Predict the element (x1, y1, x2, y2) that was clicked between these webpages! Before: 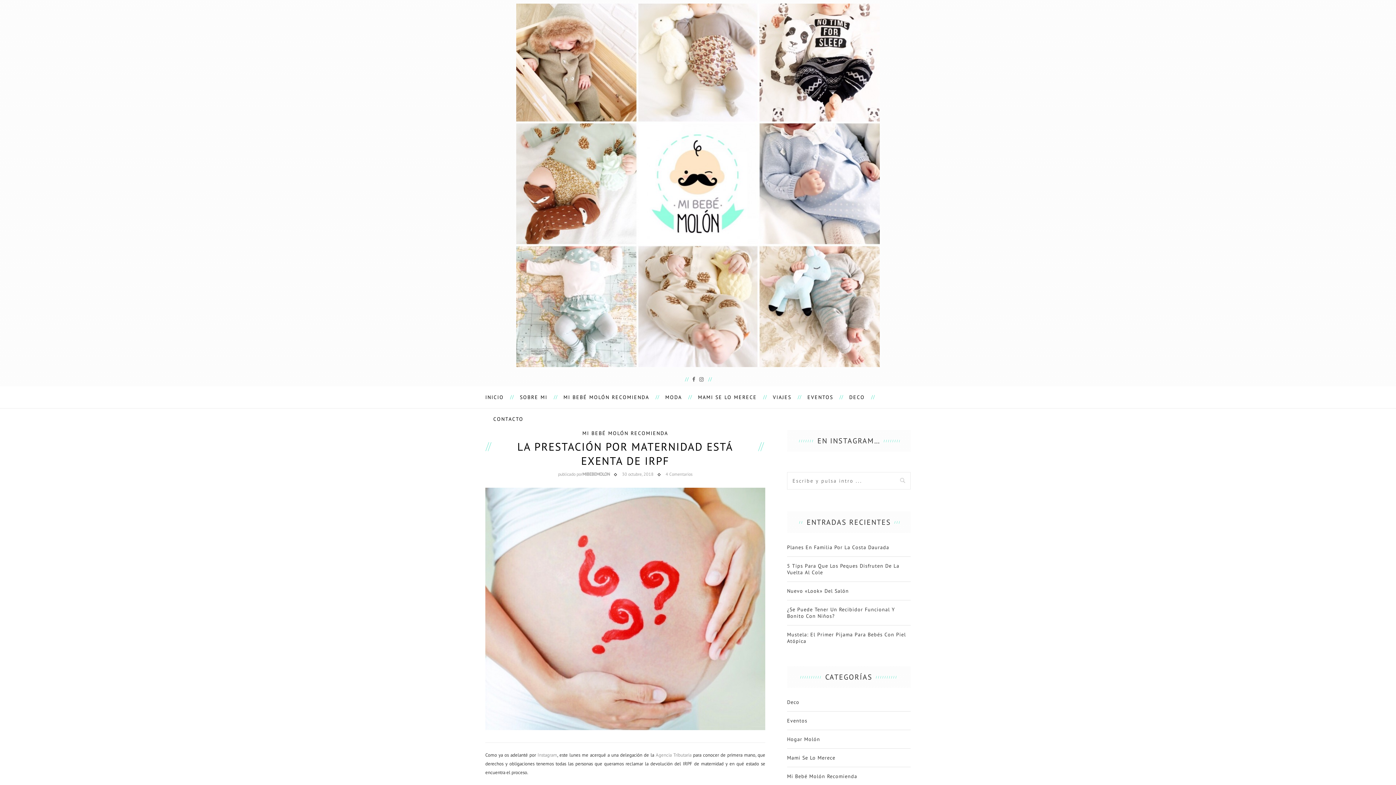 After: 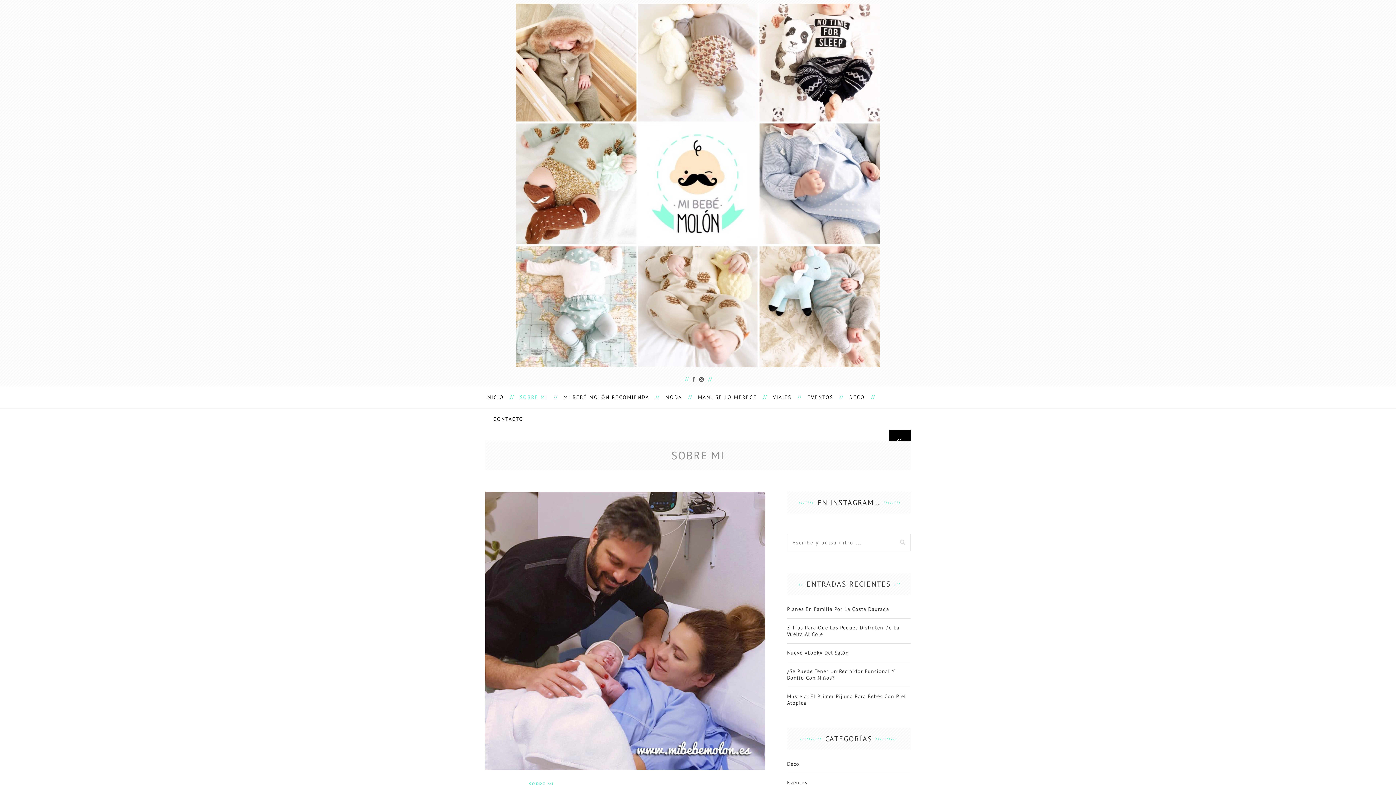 Action: label: SOBRE MI bbox: (512, 386, 555, 408)